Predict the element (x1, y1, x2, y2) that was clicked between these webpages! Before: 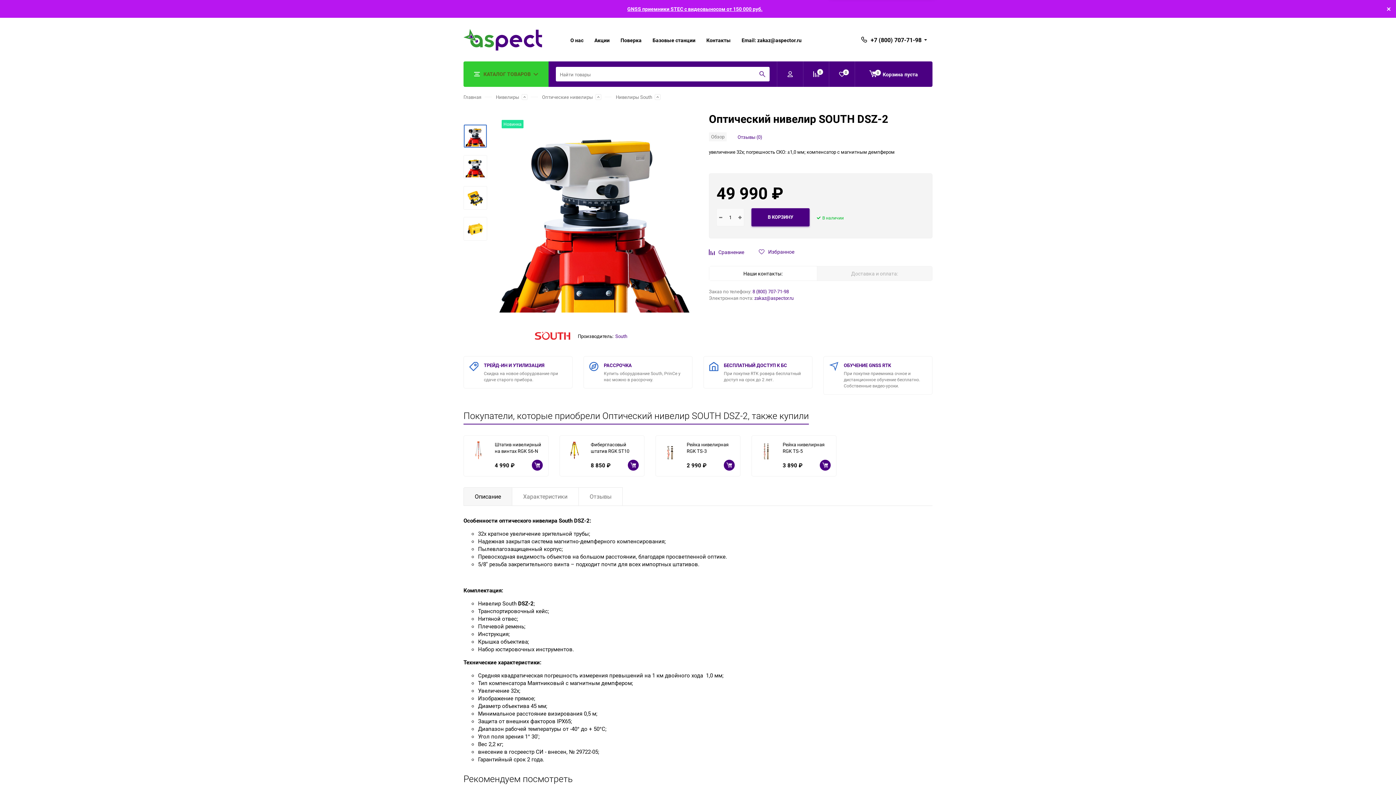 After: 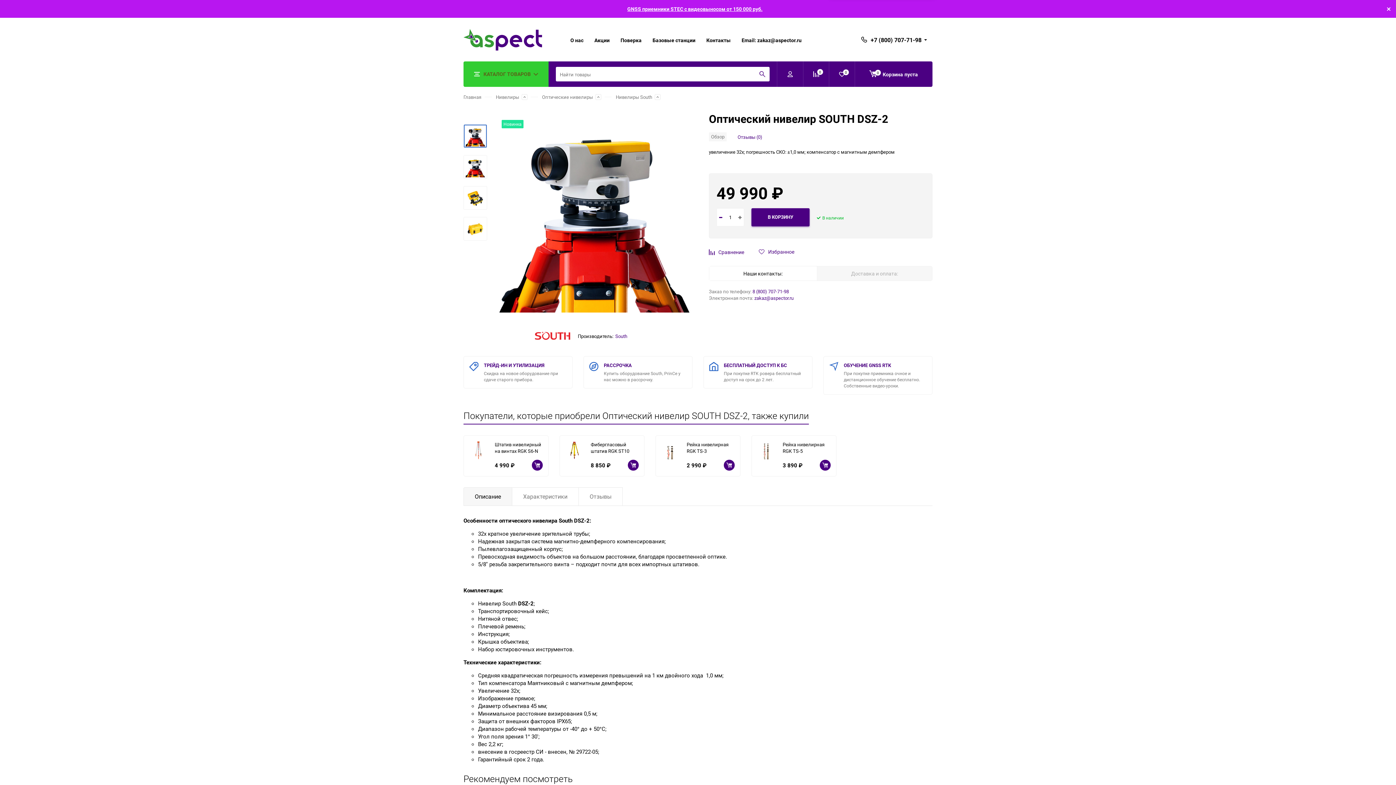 Action: bbox: (717, 208, 724, 226)